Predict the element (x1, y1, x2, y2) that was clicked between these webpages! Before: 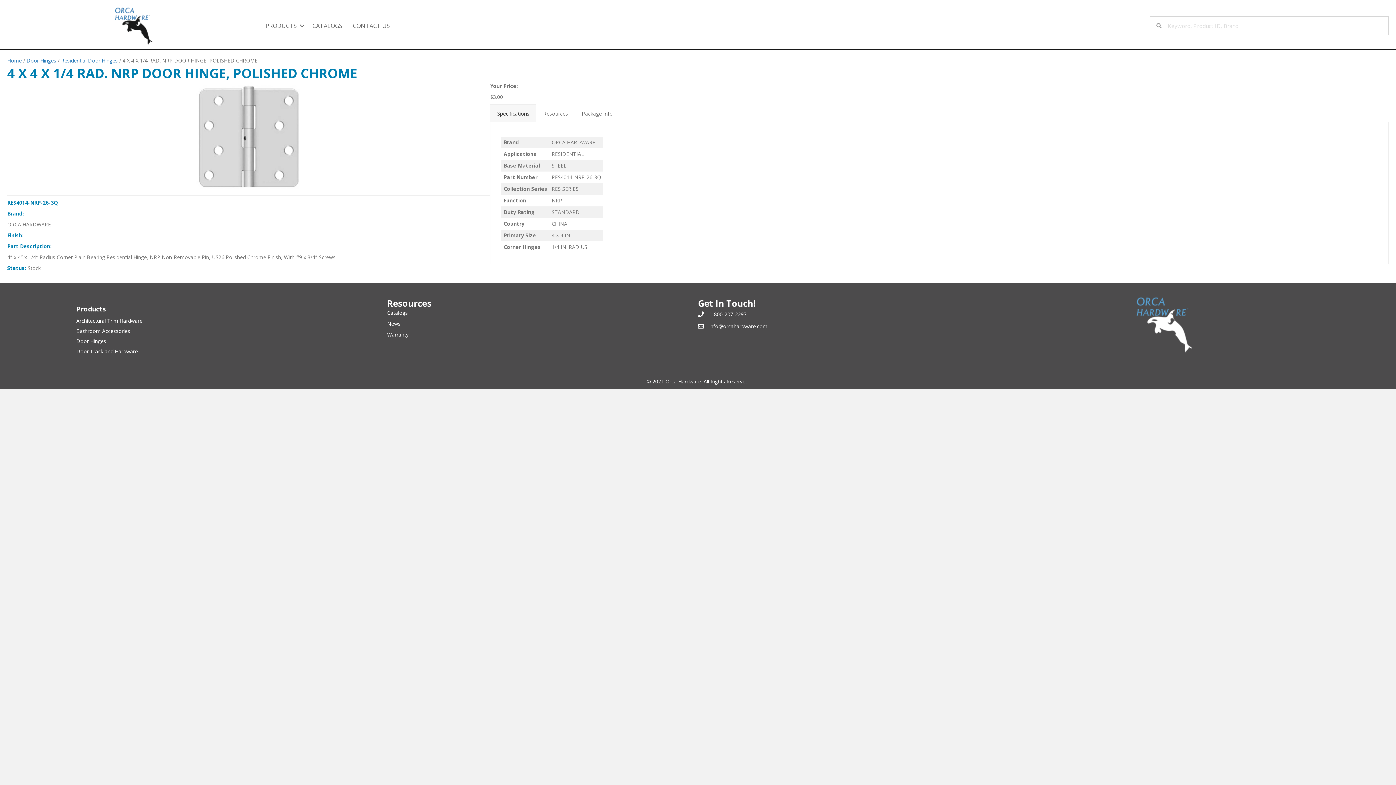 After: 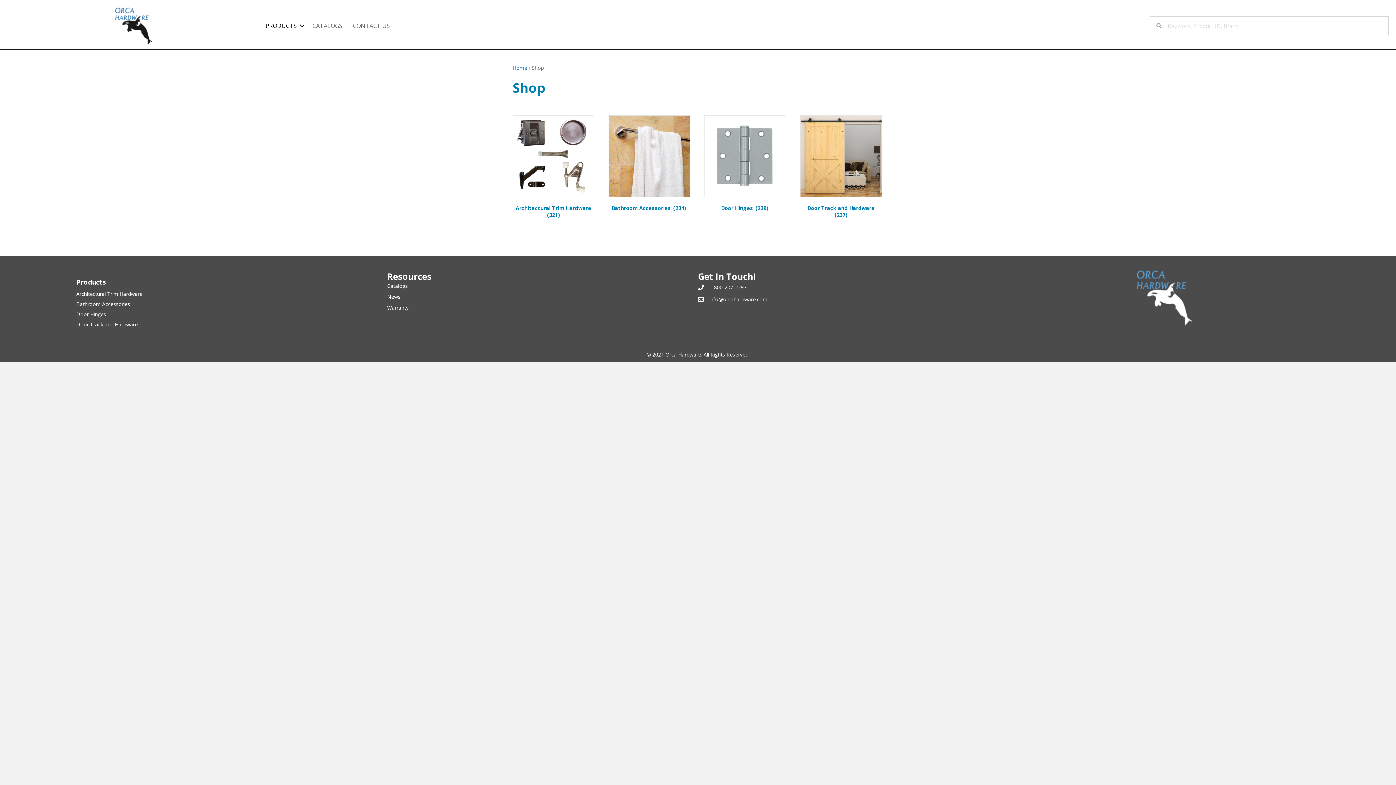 Action: label: PRODUCTS bbox: (260, 17, 307, 33)